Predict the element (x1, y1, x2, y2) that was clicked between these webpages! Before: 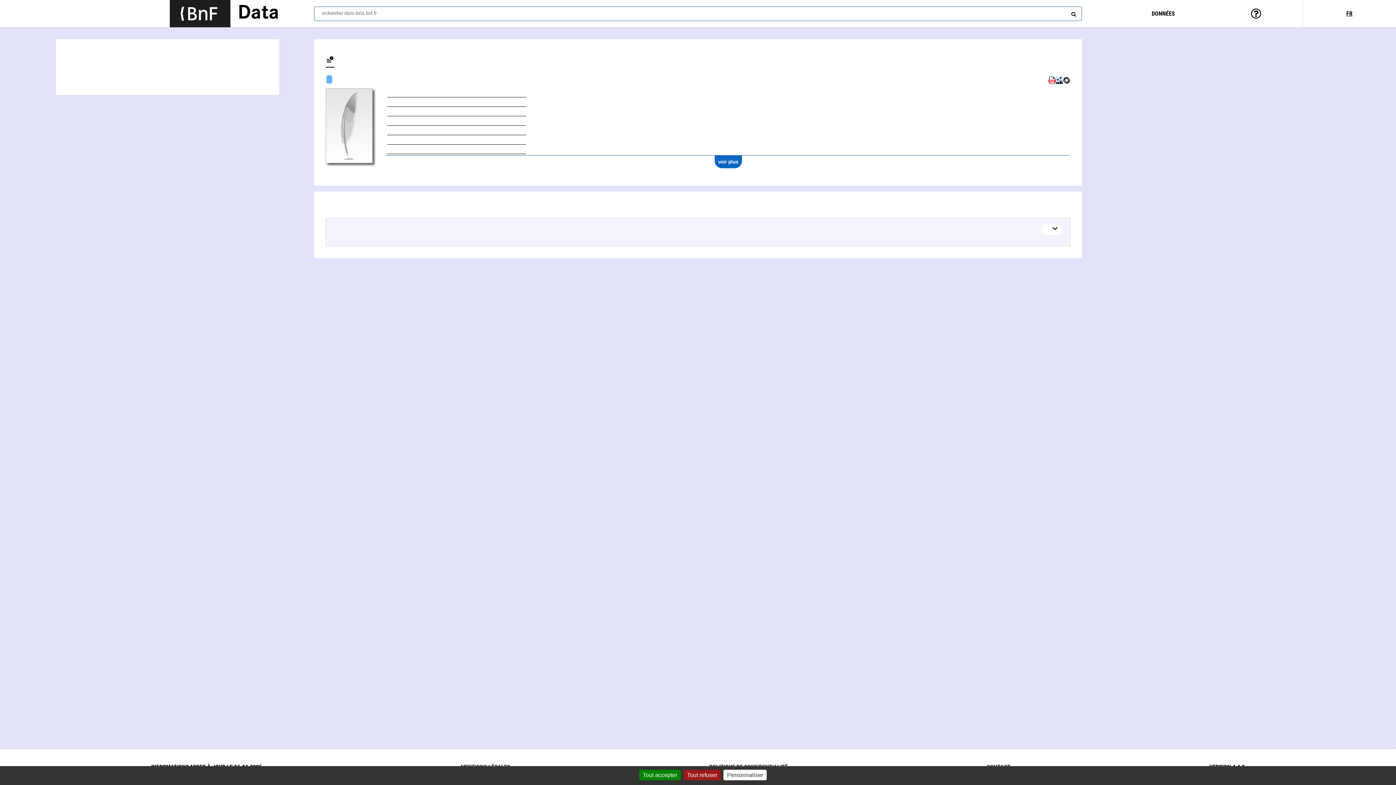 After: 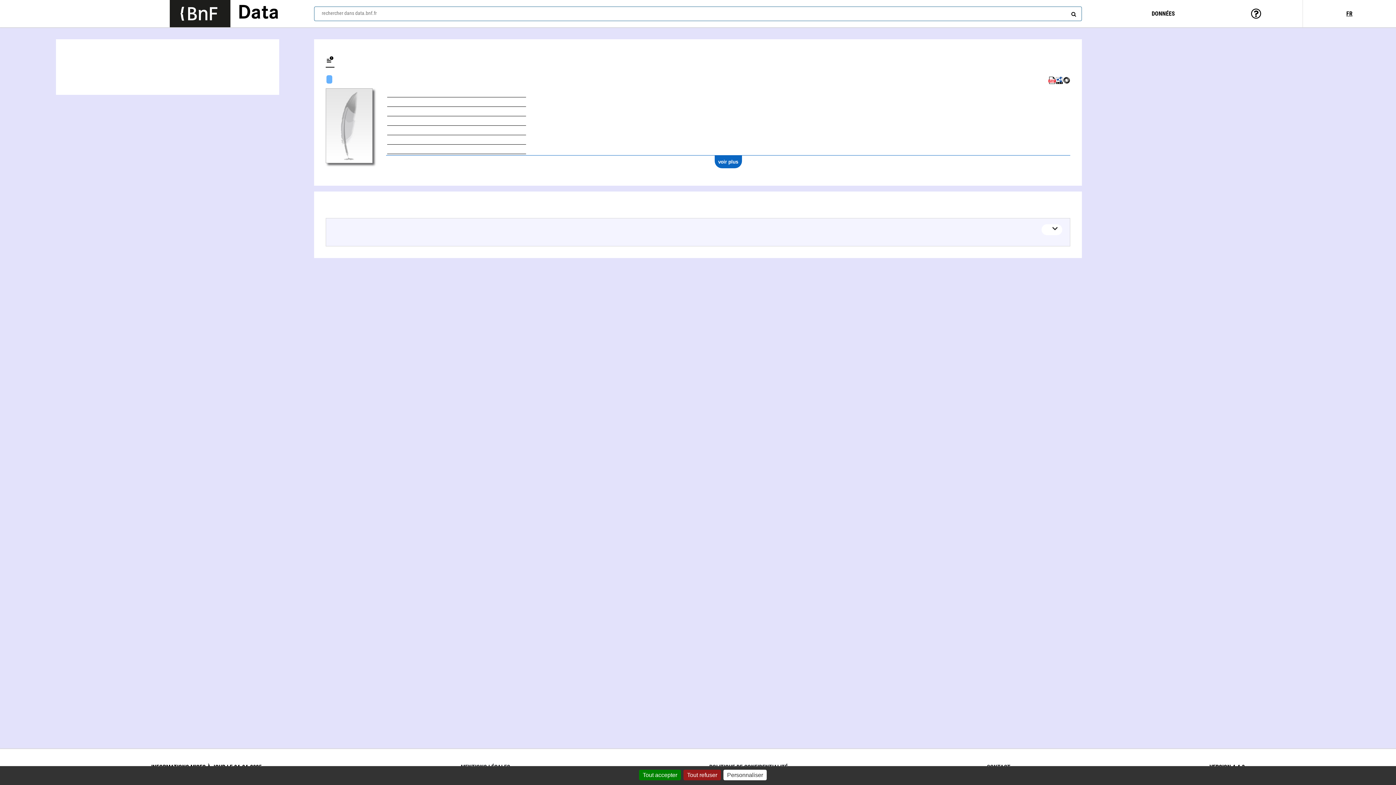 Action: bbox: (1048, 80, 1056, 85)